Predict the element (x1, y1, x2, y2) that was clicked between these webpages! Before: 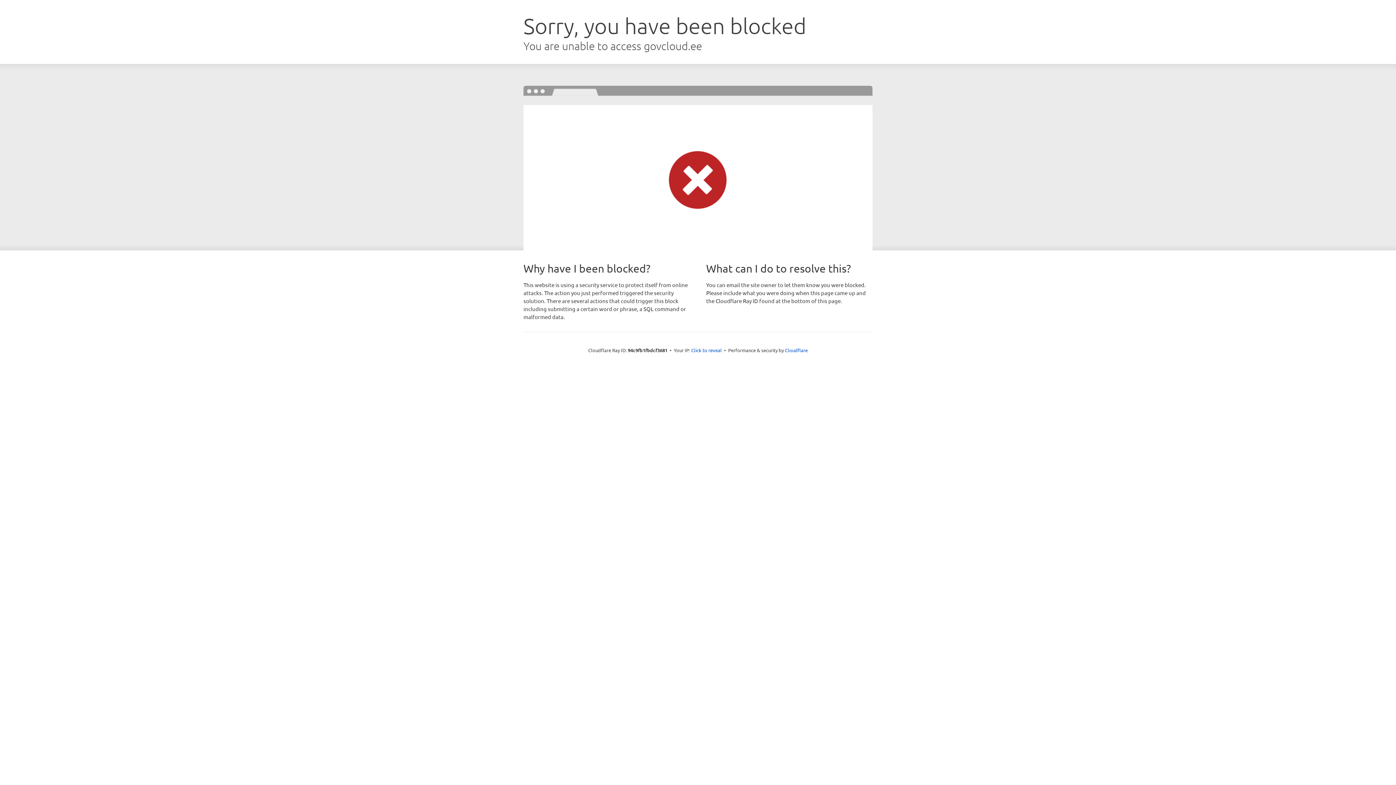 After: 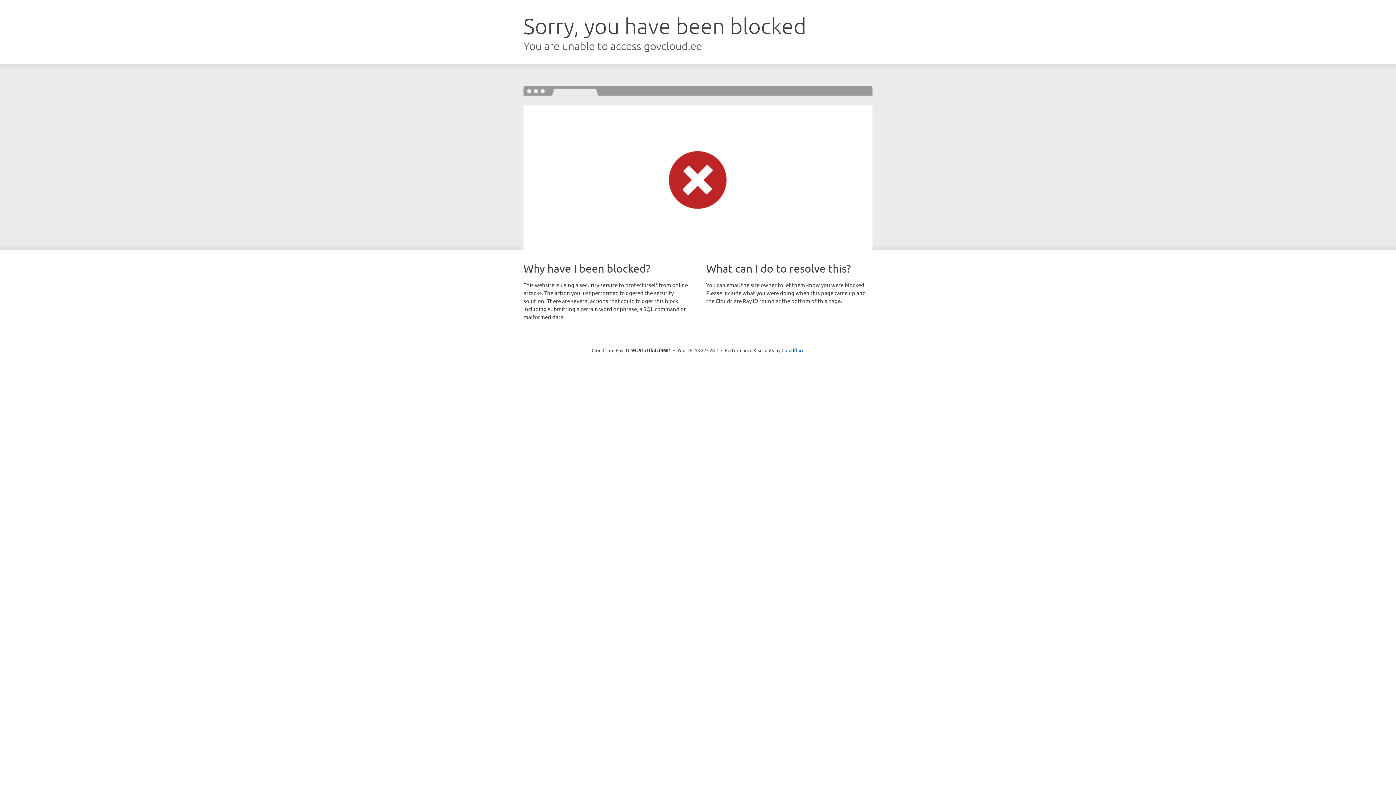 Action: label: Click to reveal bbox: (691, 346, 722, 353)